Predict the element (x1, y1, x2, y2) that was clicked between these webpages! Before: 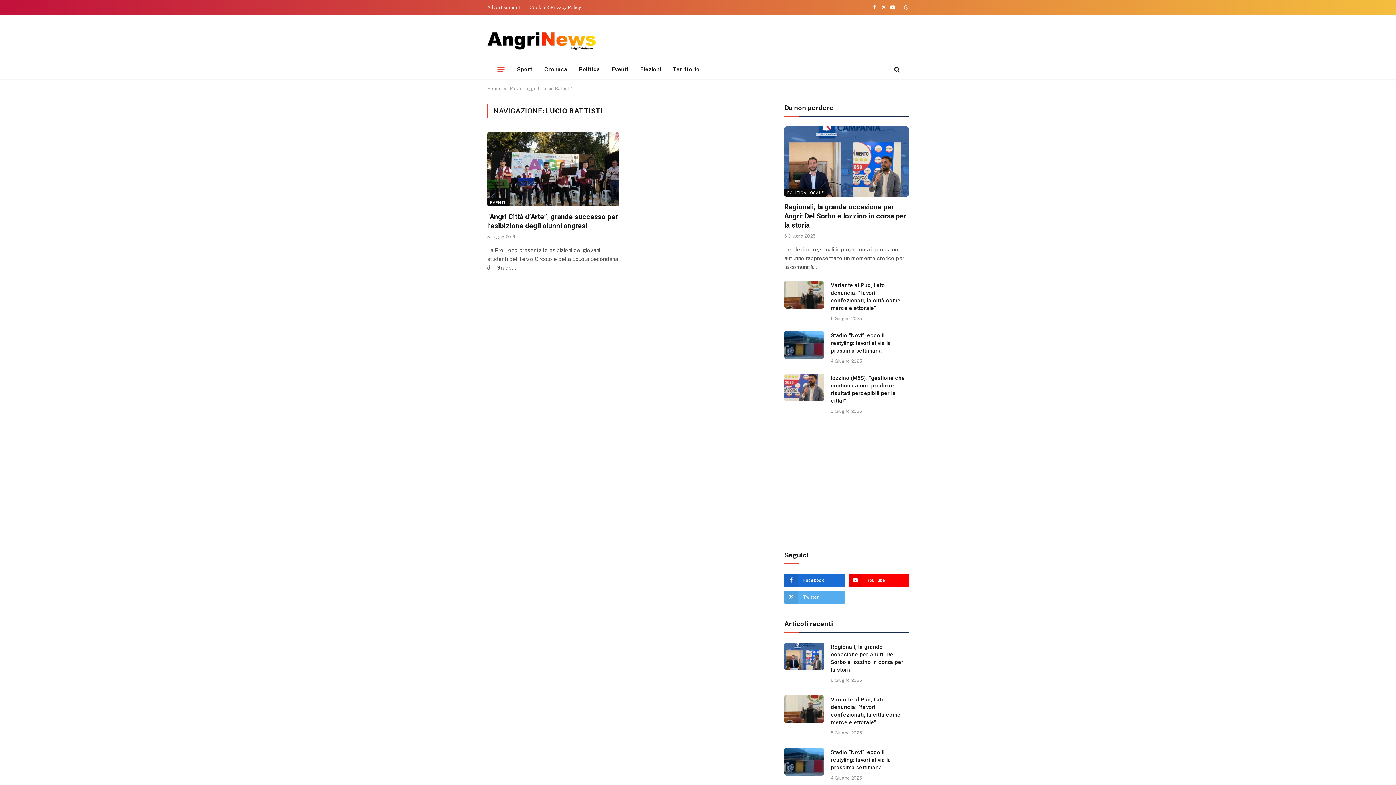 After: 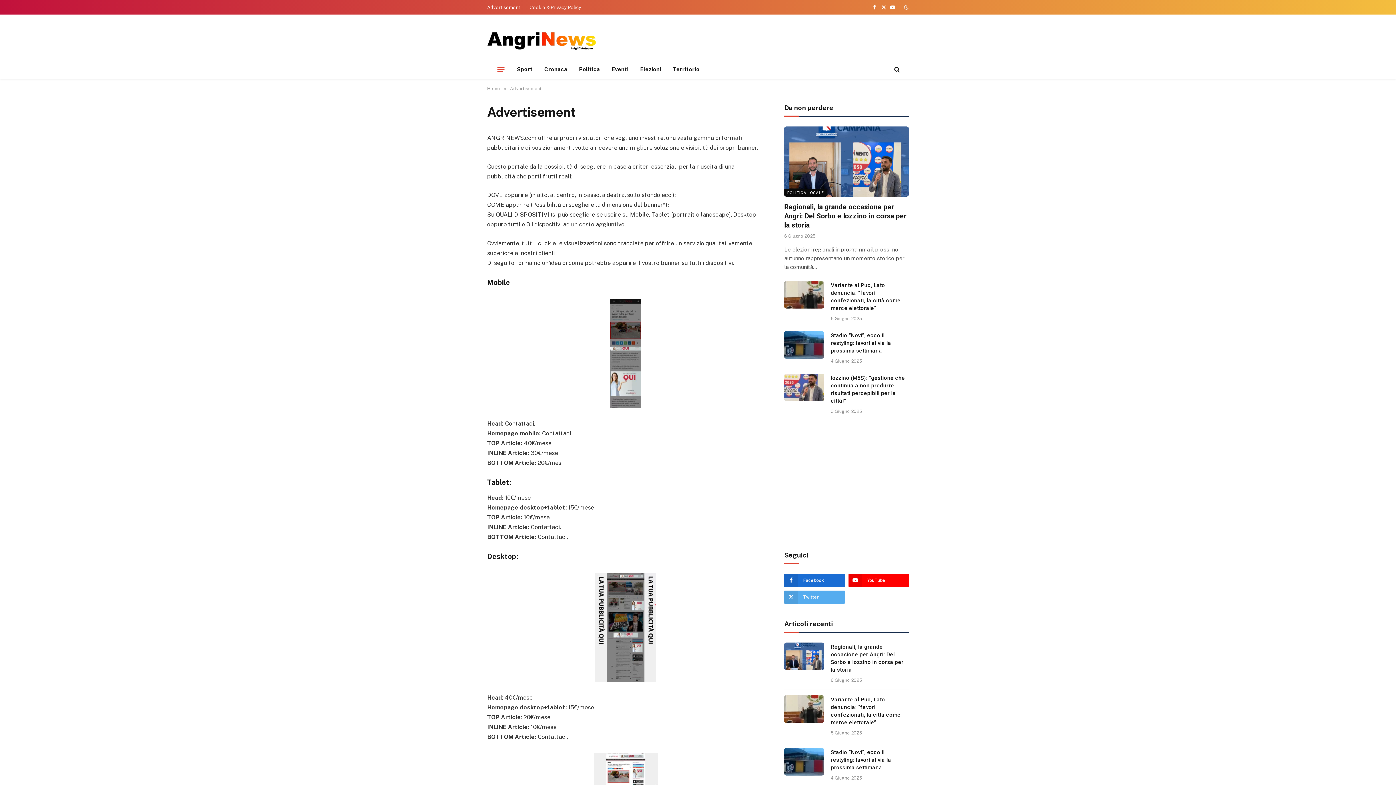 Action: bbox: (482, 0, 525, 14) label: Advertisement